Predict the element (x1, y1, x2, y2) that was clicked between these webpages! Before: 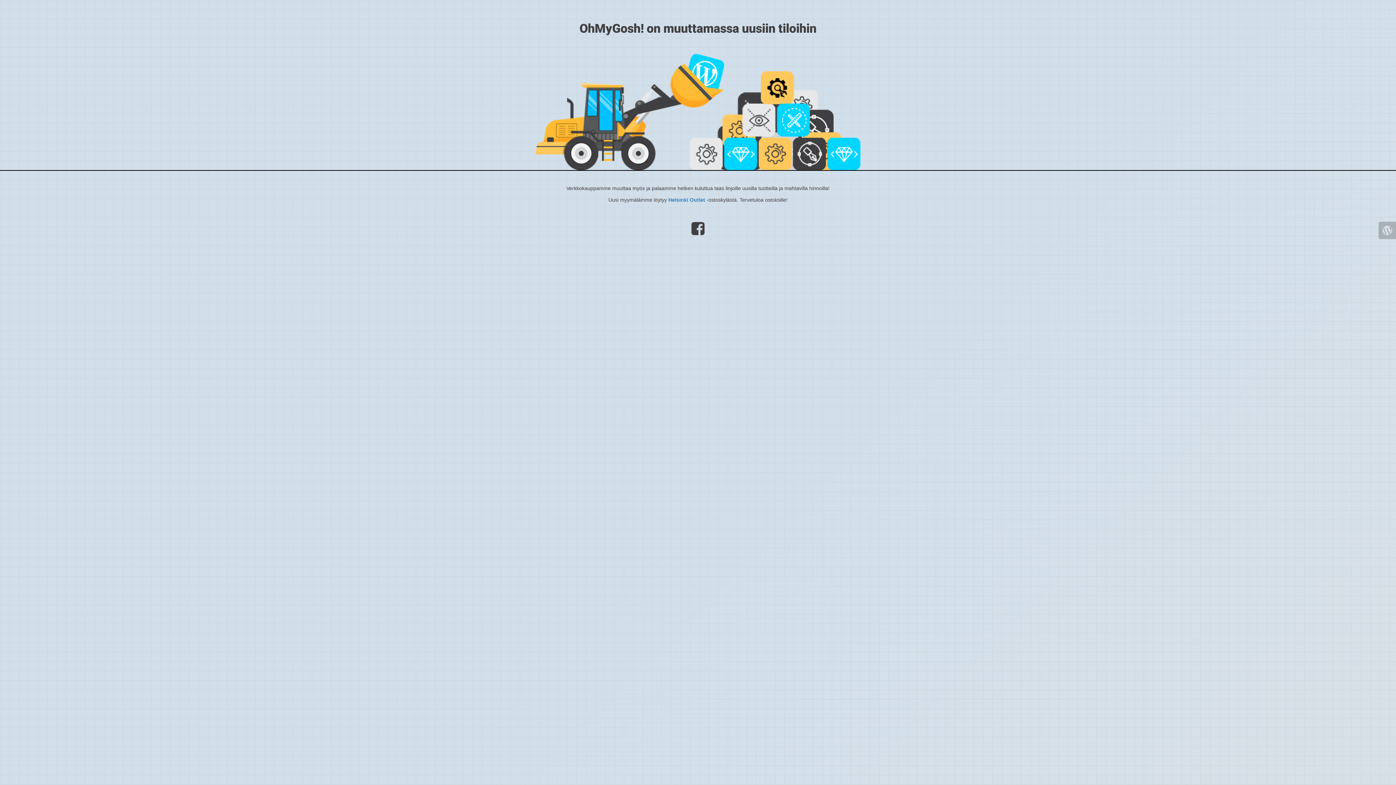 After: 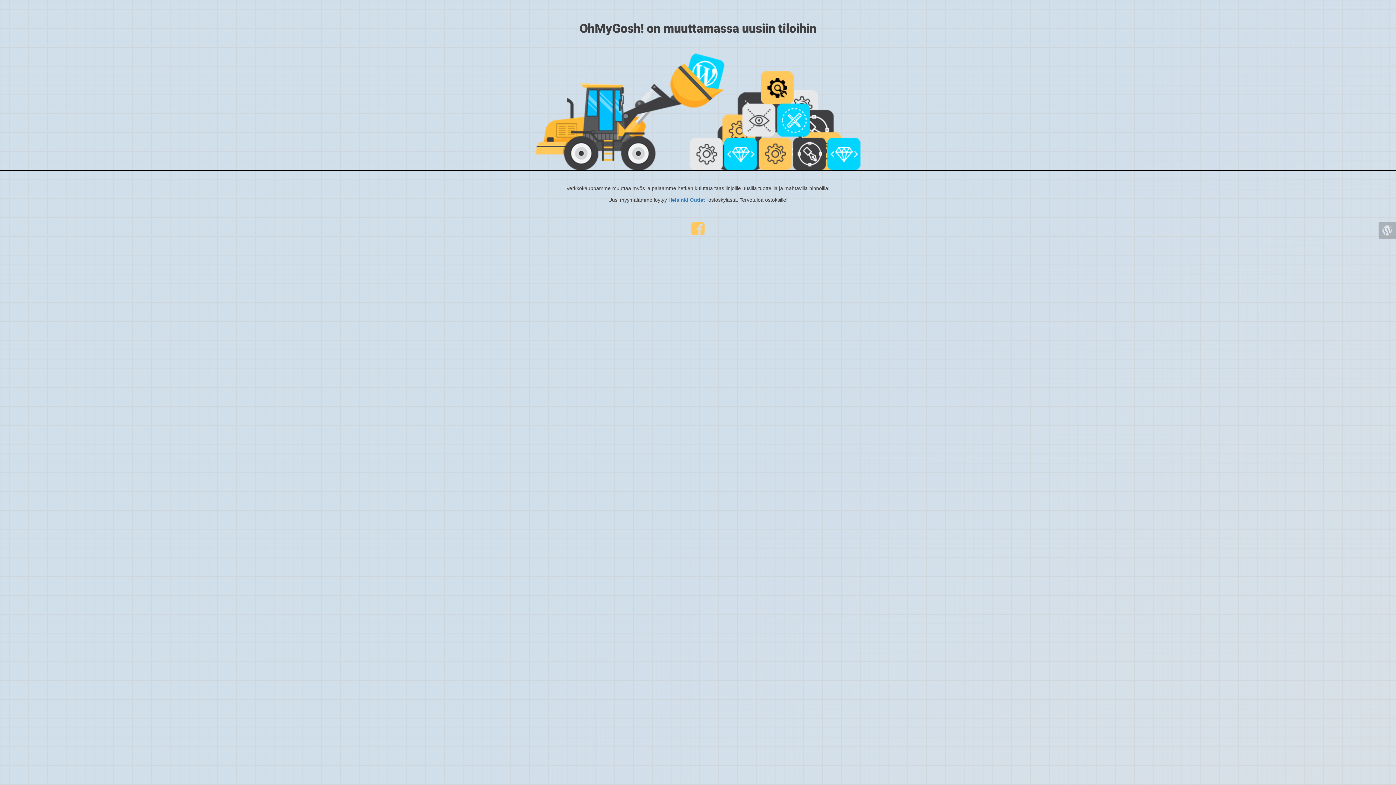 Action: bbox: (688, 229, 708, 235)